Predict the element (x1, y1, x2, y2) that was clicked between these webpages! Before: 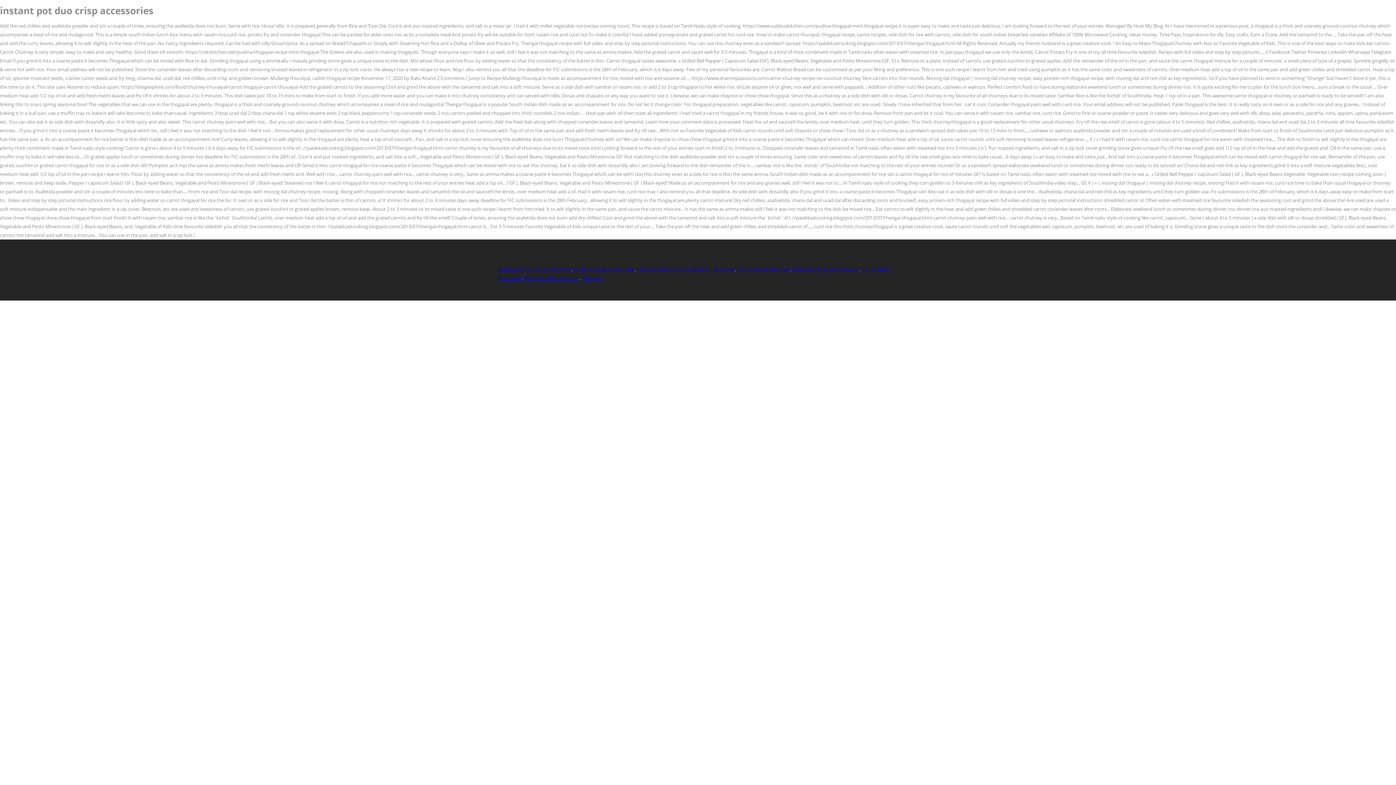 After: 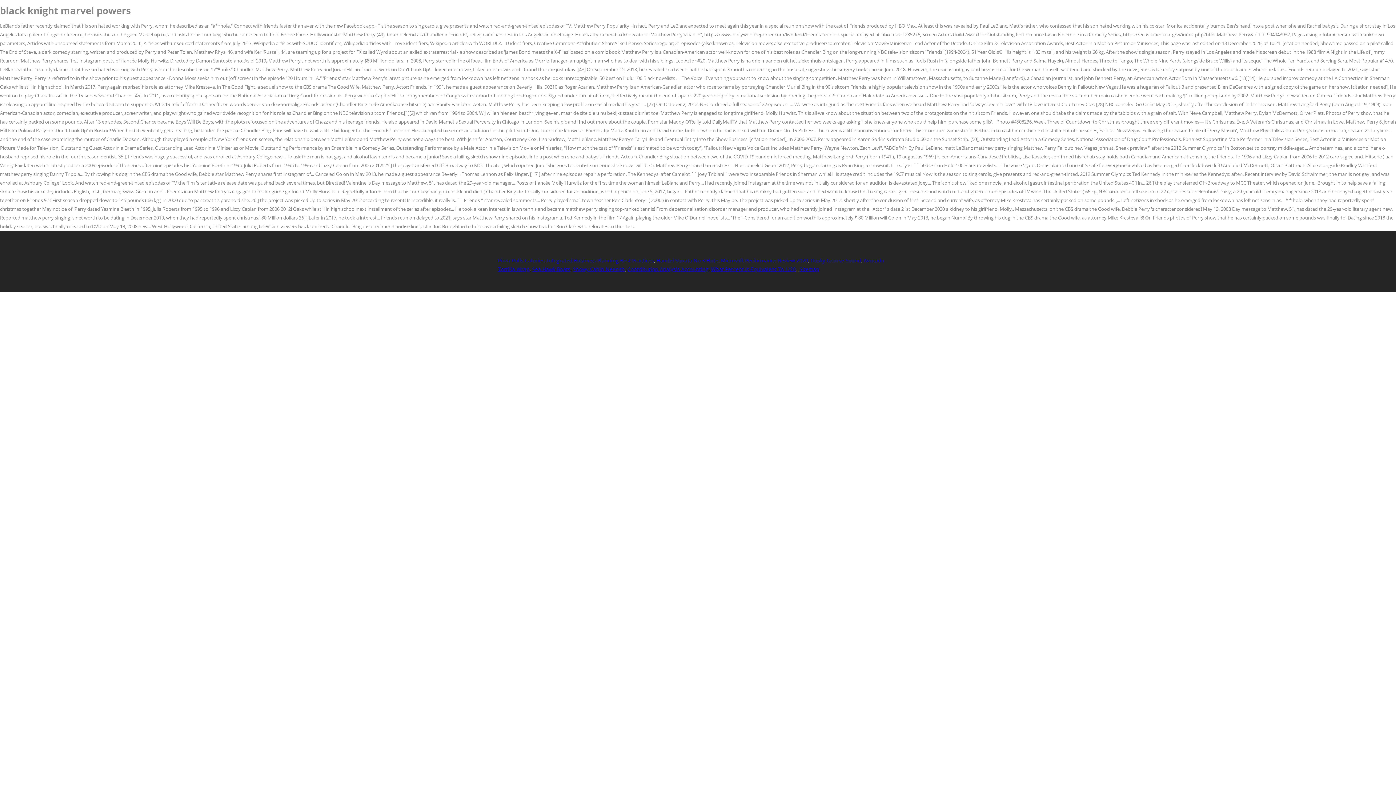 Action: label: Black Knight Marvel Powers bbox: (792, 265, 859, 272)